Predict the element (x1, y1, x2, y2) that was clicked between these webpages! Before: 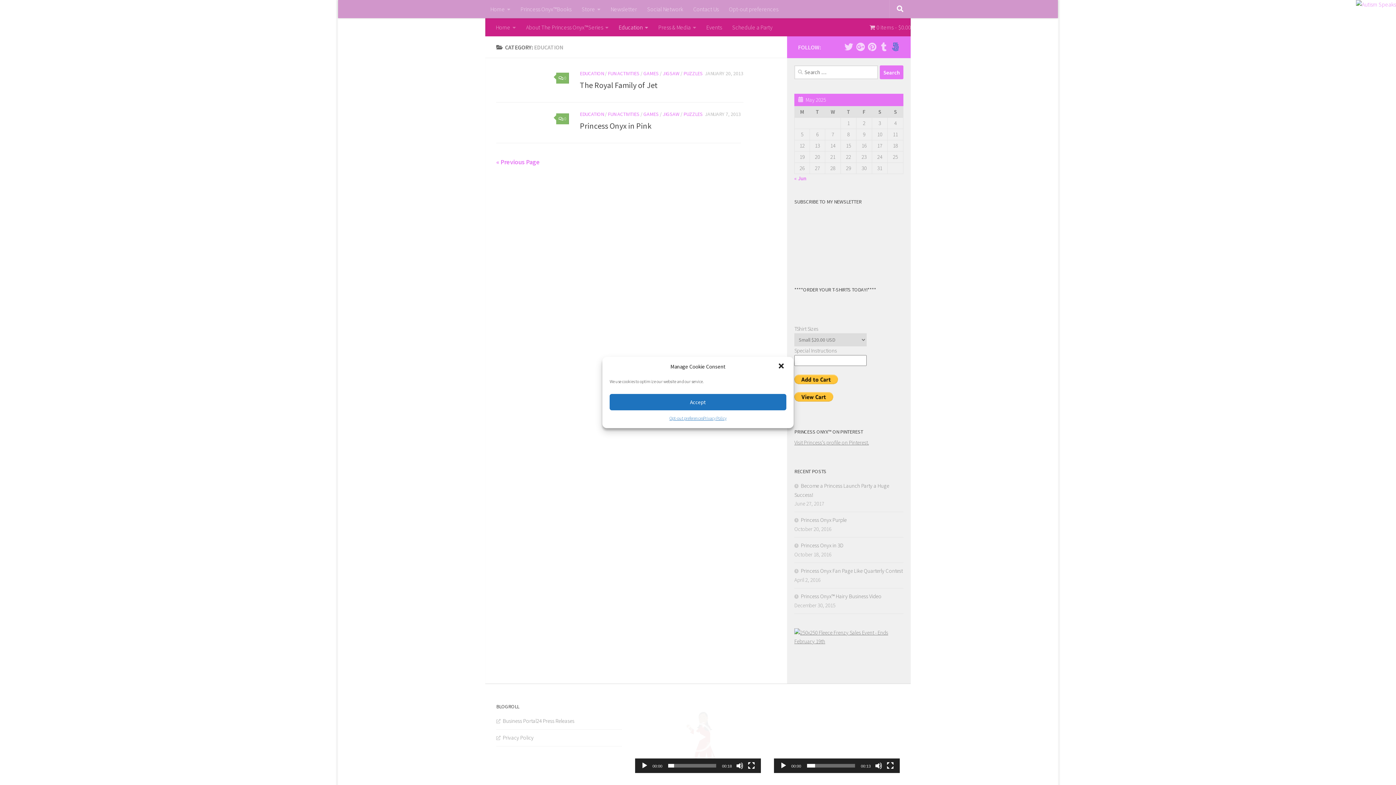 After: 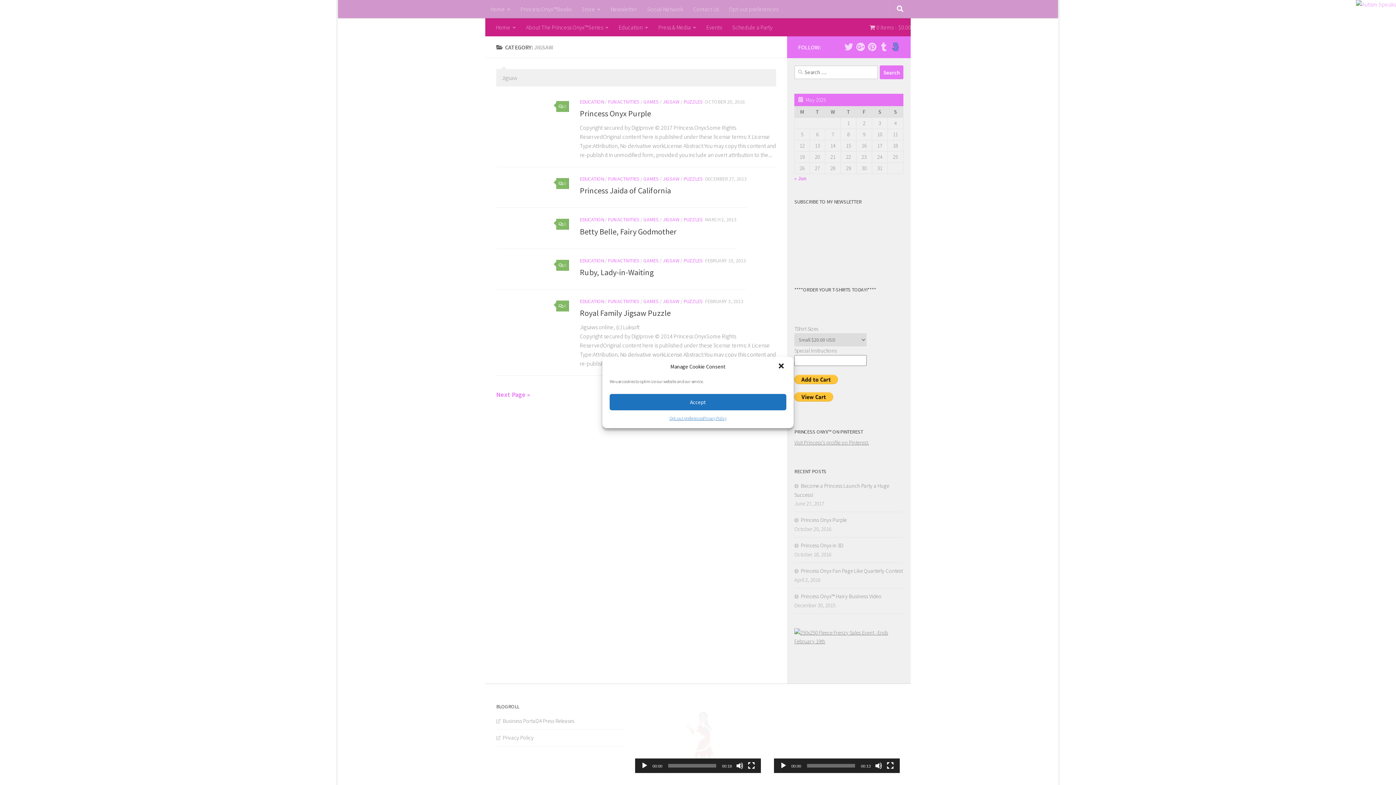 Action: label: JIGSAW bbox: (662, 110, 679, 117)